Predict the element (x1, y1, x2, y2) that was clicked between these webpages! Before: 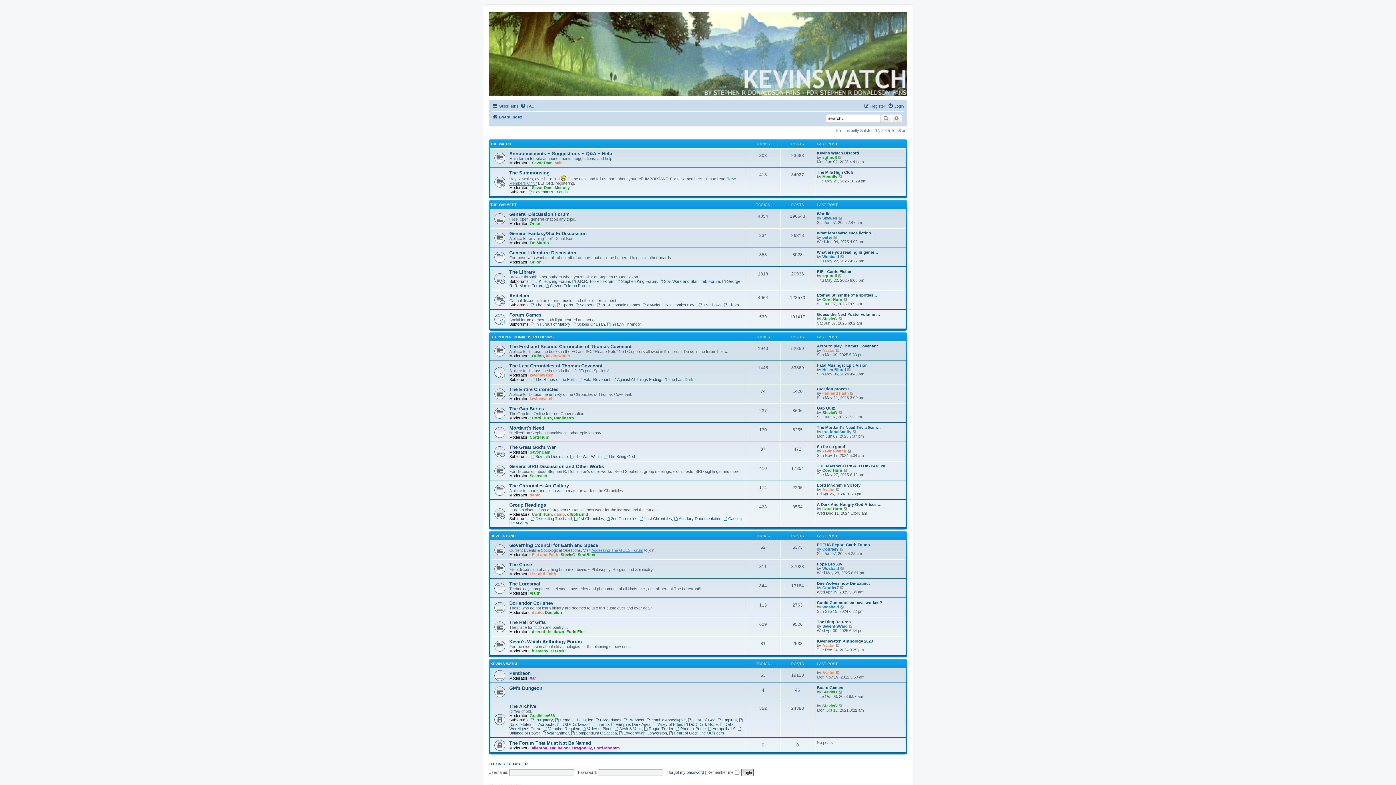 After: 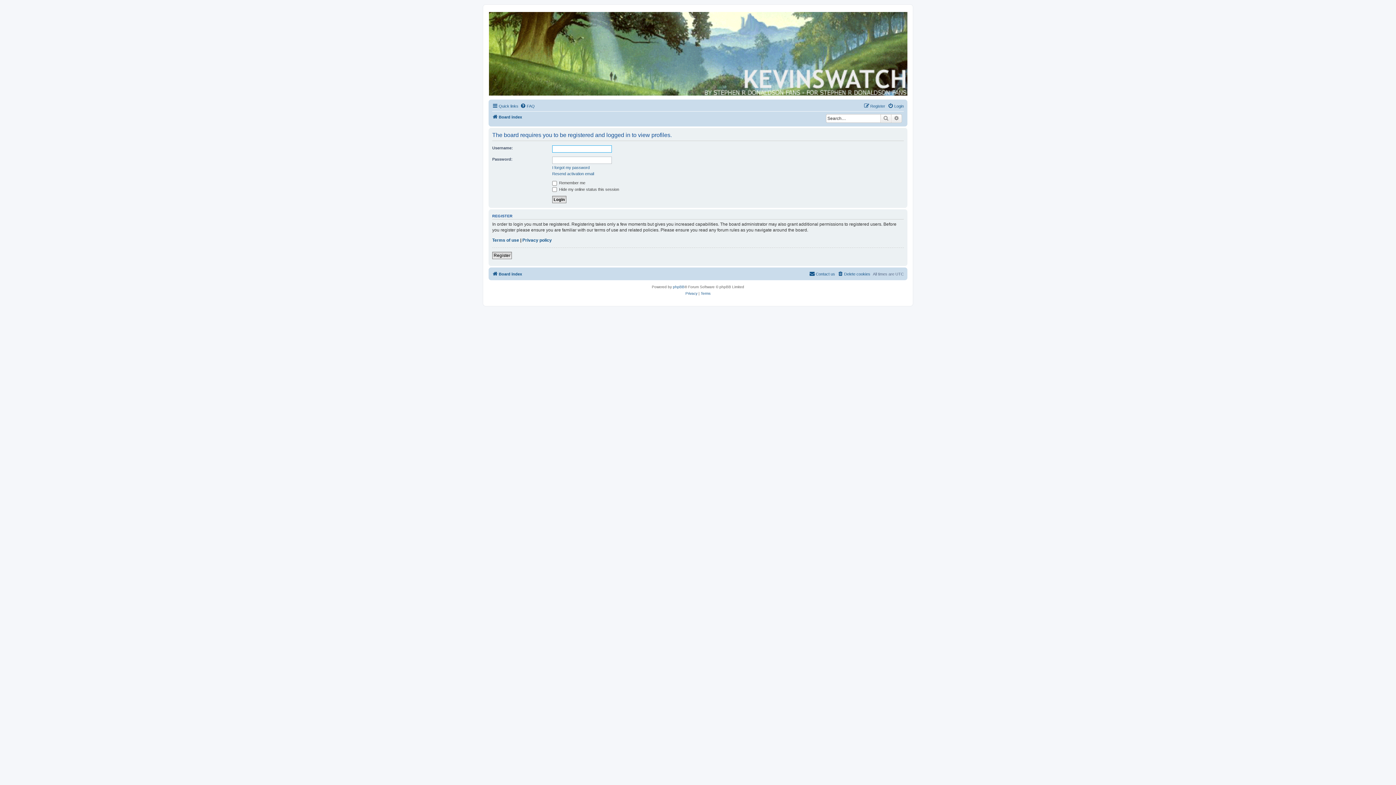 Action: label: balon! bbox: (557, 746, 570, 750)